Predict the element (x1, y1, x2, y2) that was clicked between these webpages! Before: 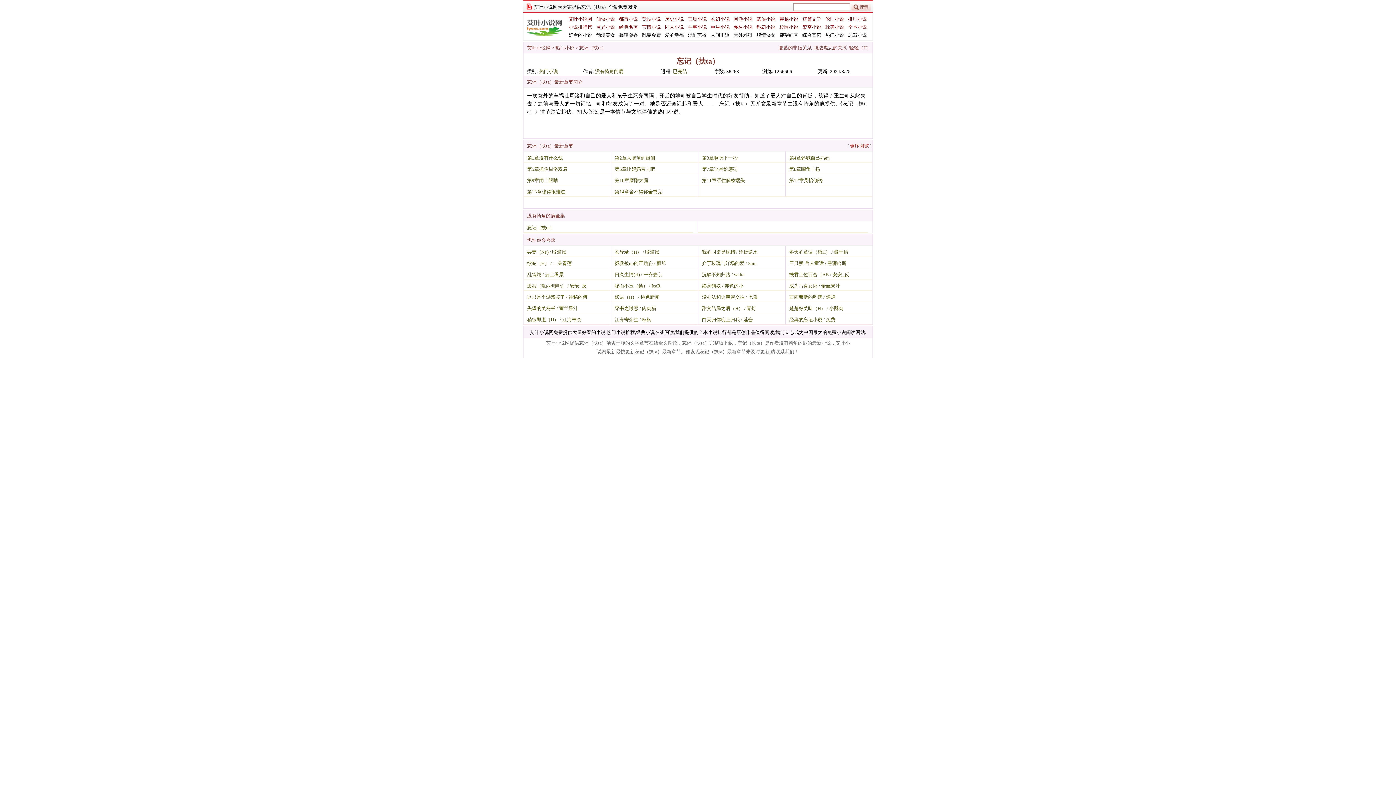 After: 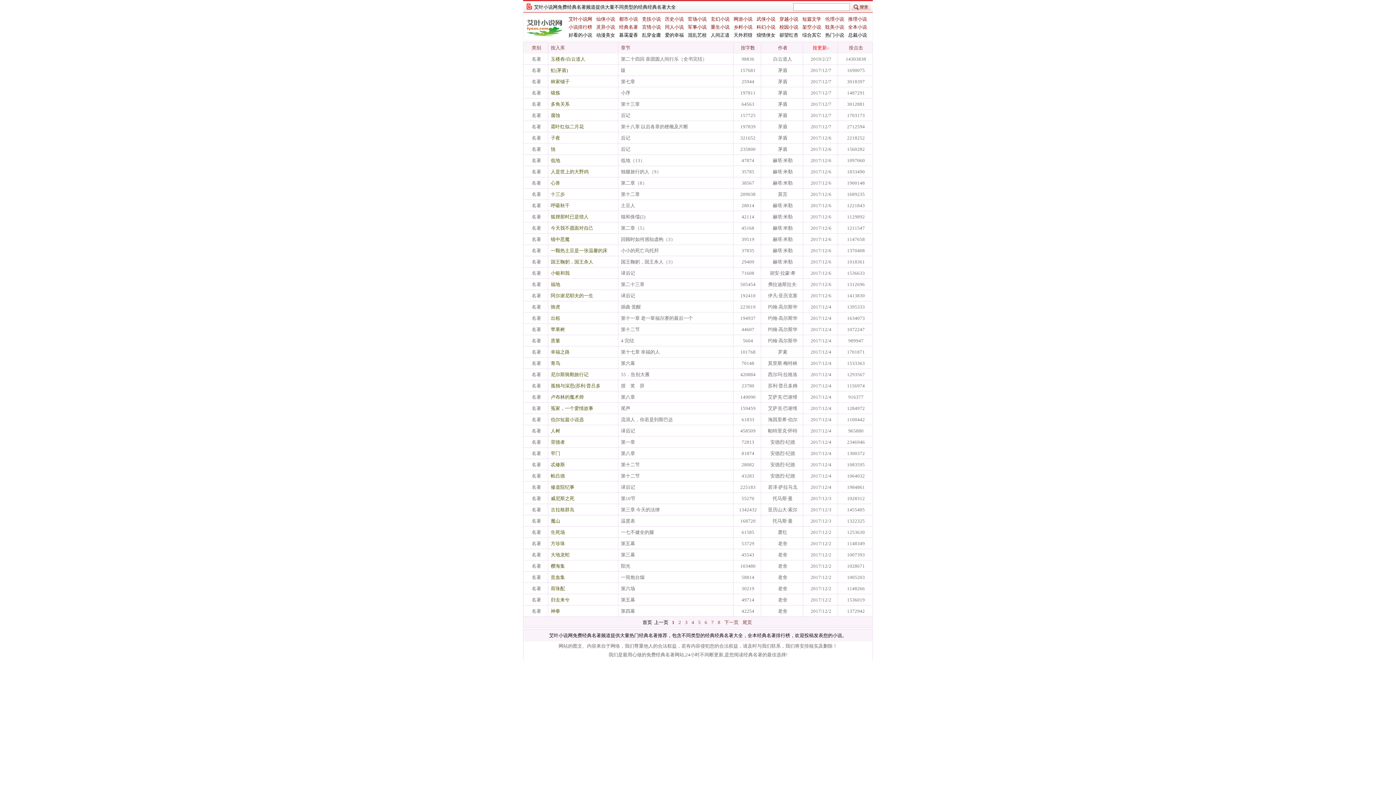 Action: bbox: (616, 24, 638, 29) label: 经典名著